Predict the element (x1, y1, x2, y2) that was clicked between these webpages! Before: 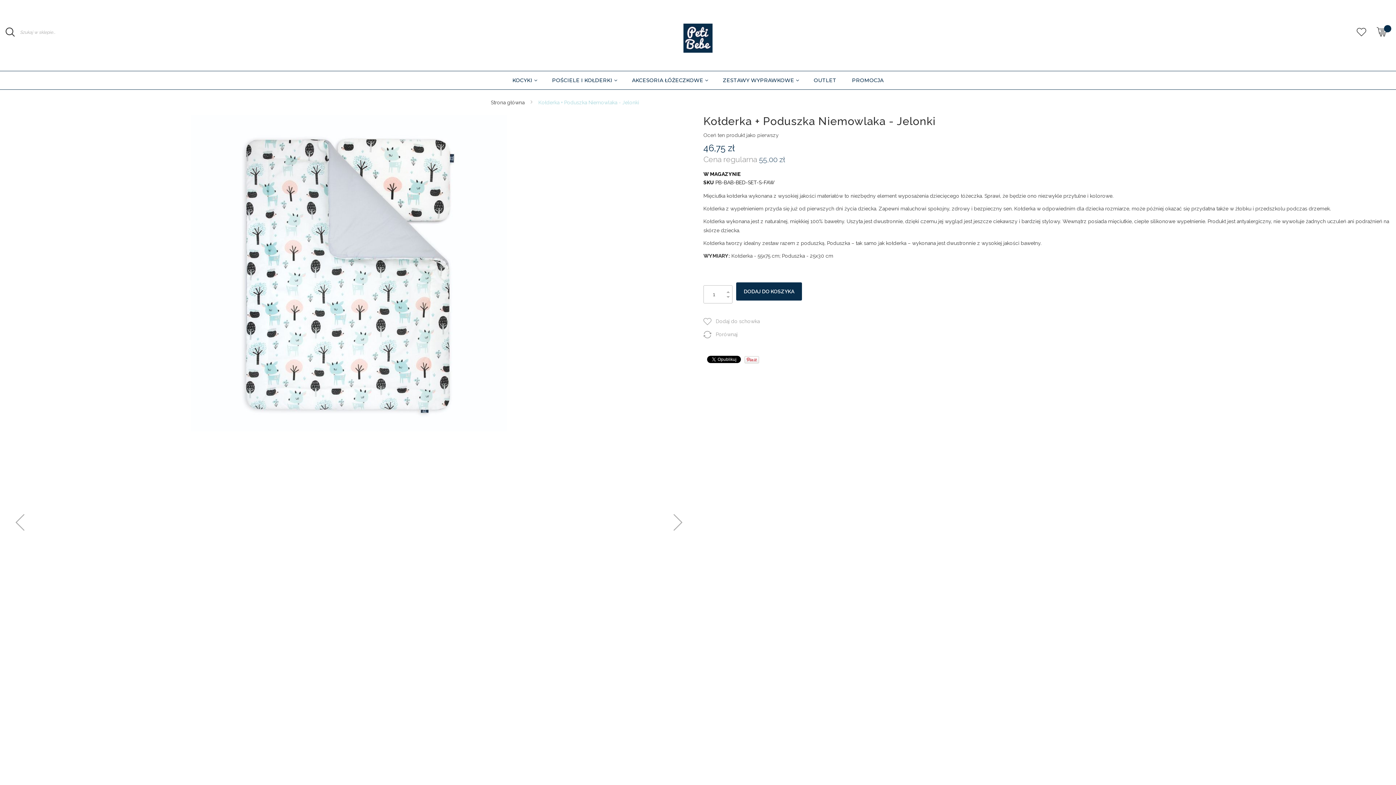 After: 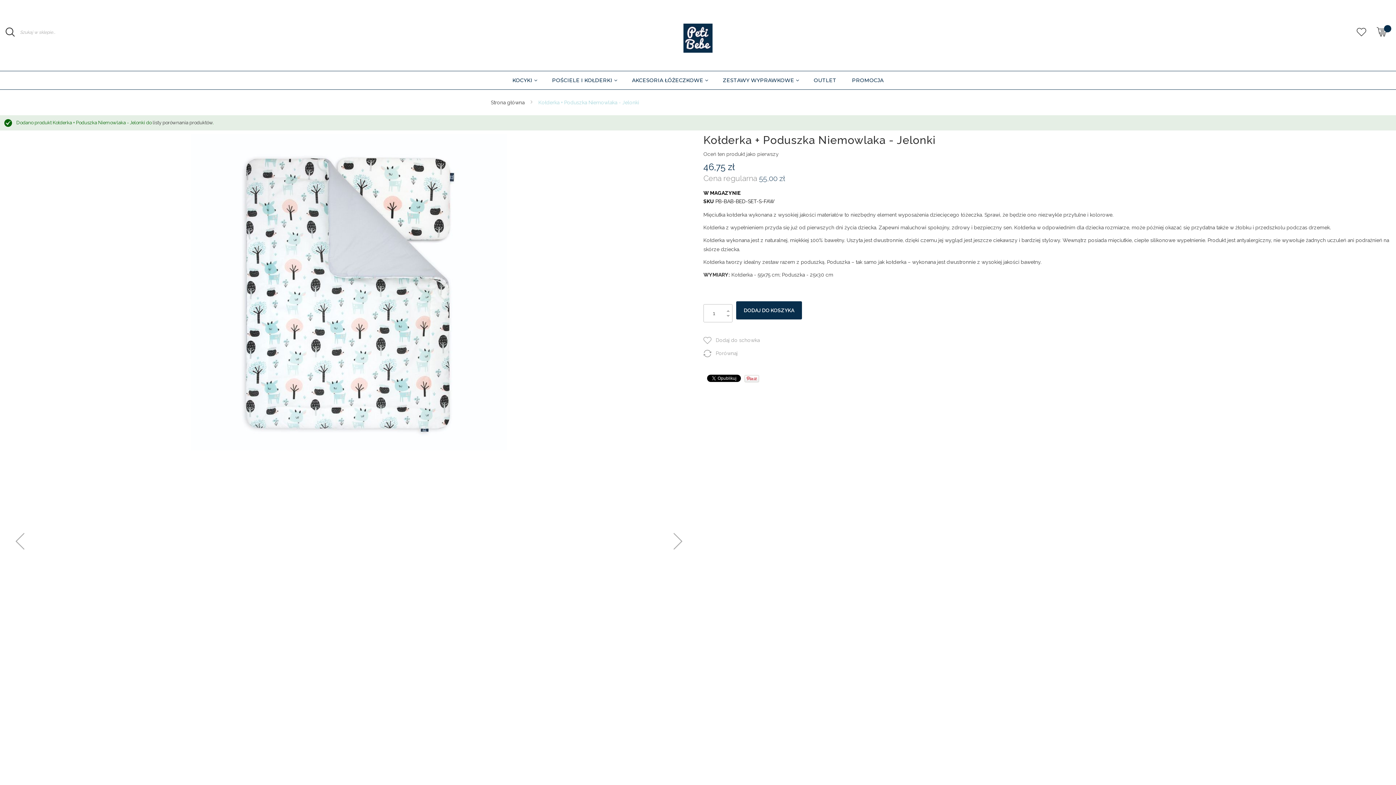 Action: bbox: (703, 328, 737, 341) label: Porównaj